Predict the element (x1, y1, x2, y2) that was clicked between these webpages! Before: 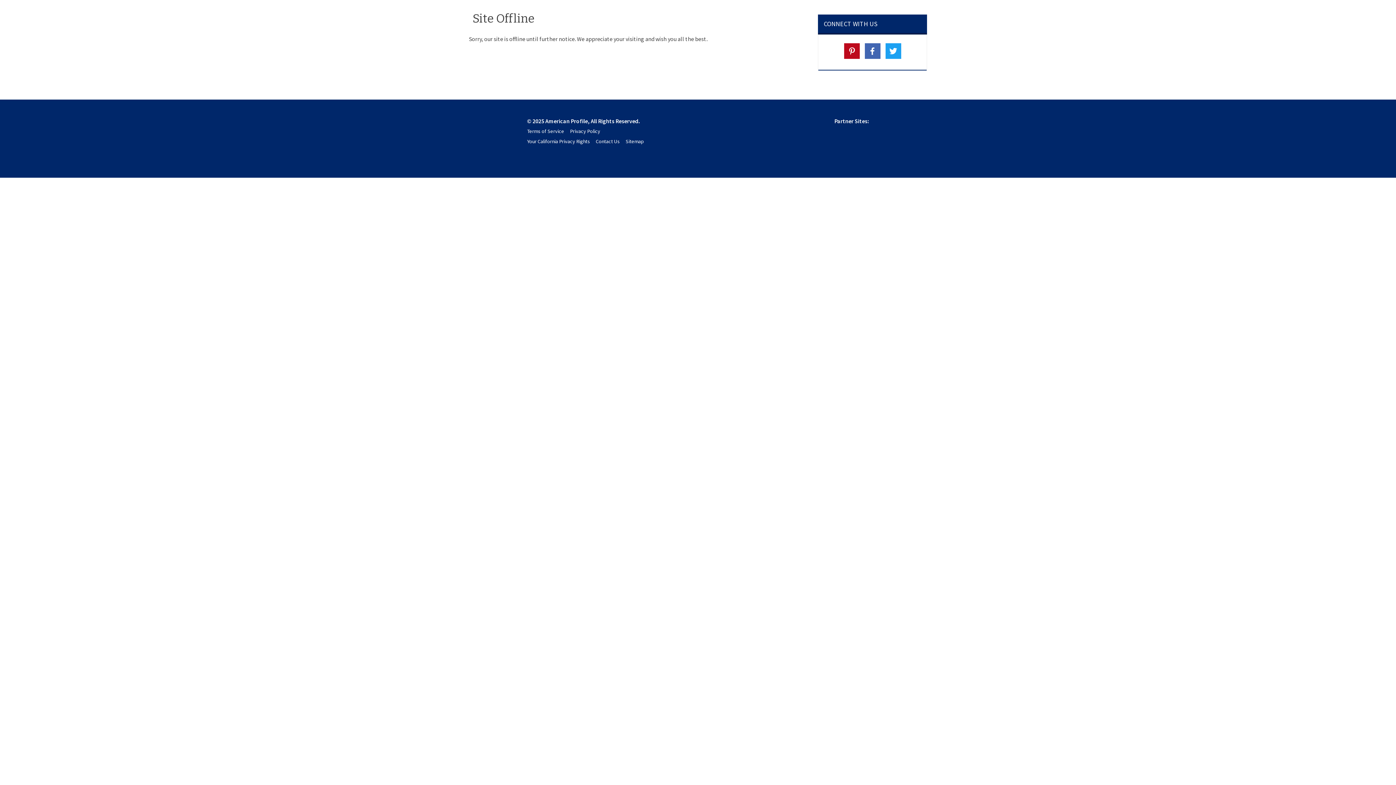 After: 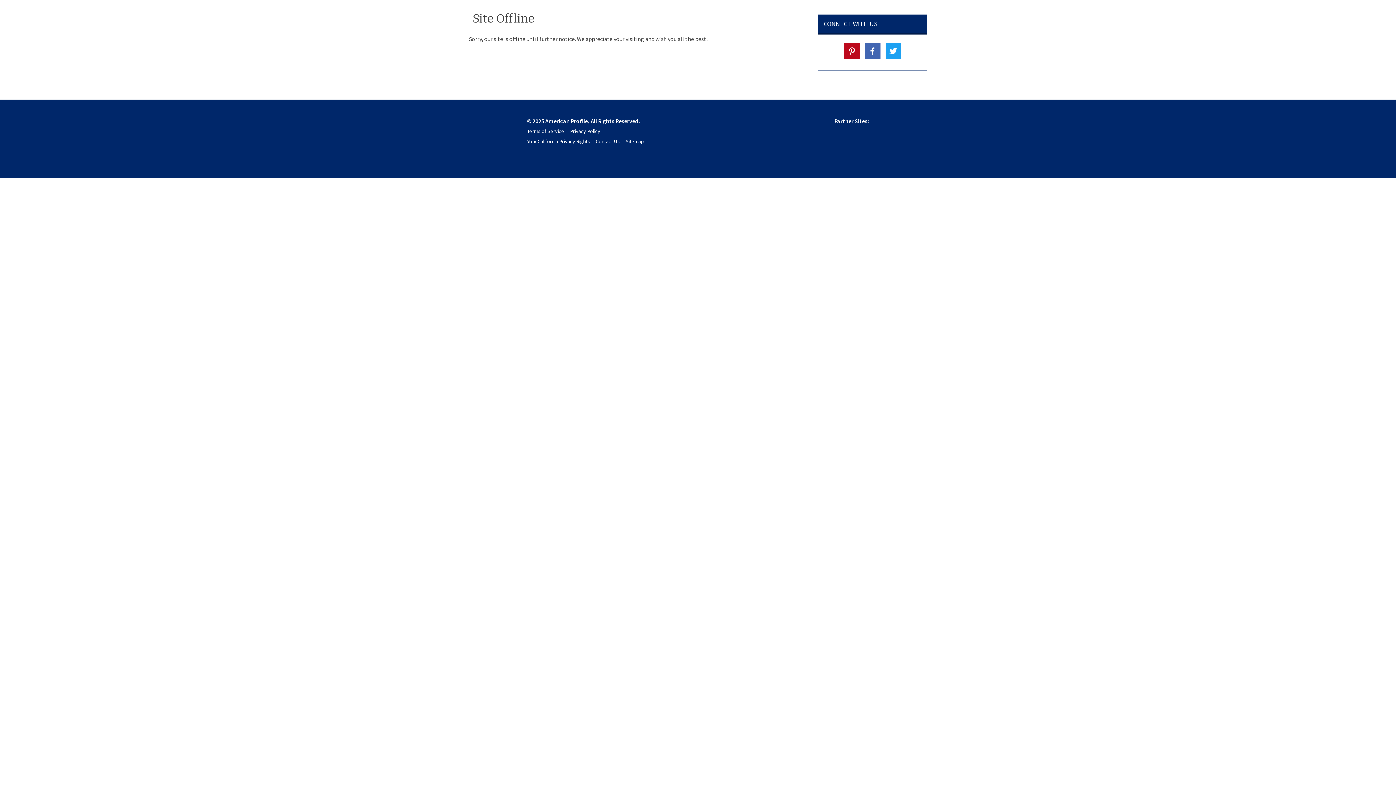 Action: bbox: (864, 43, 880, 58)